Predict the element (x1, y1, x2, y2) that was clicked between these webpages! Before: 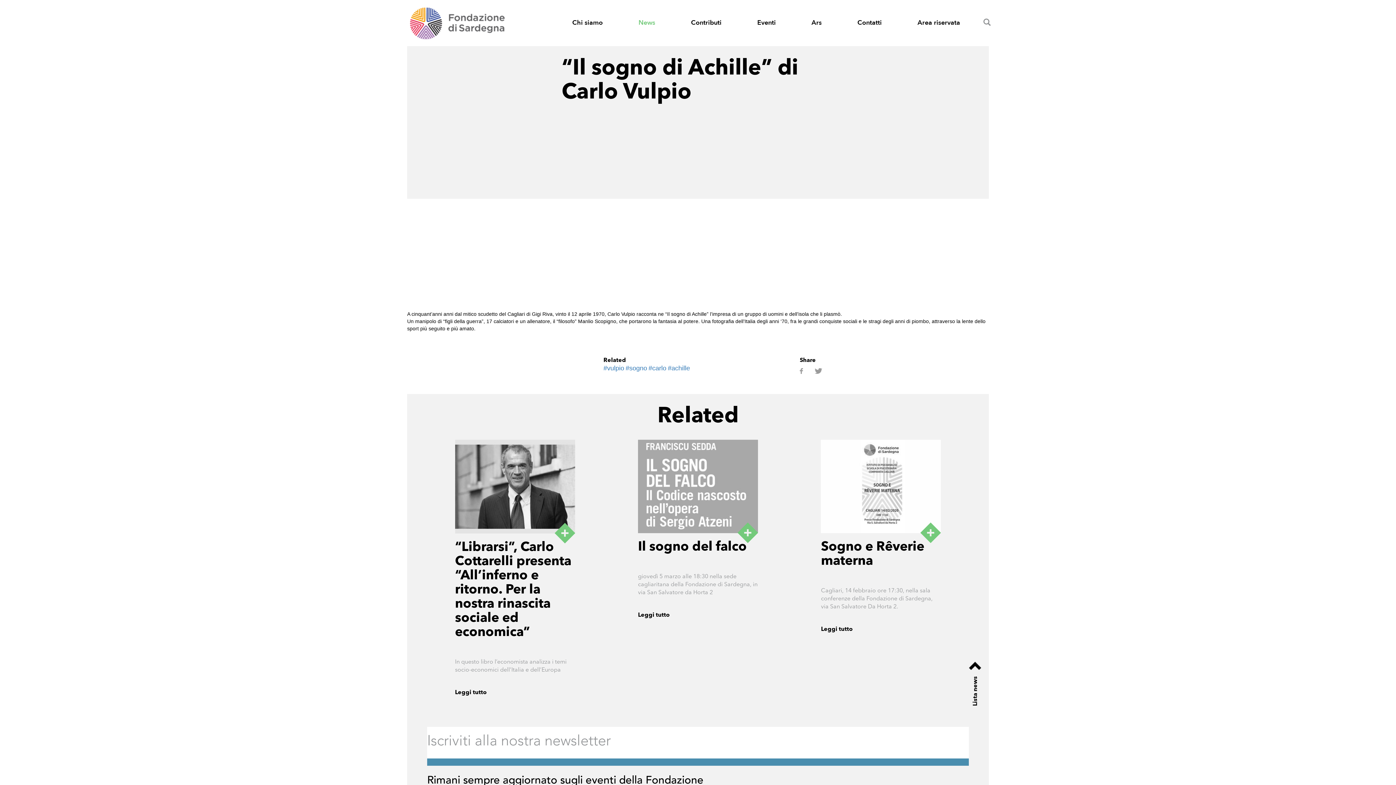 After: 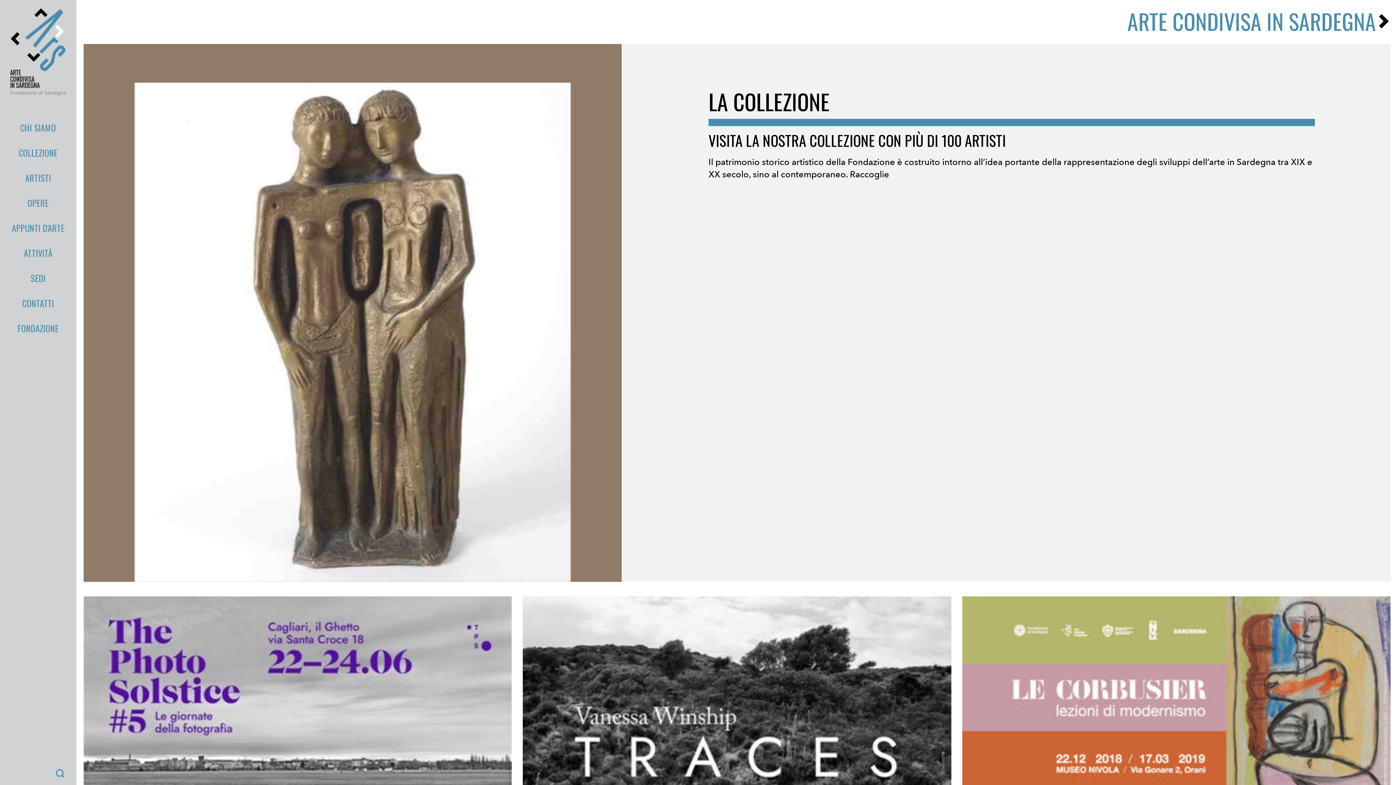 Action: label: Ars bbox: (811, 18, 821, 27)